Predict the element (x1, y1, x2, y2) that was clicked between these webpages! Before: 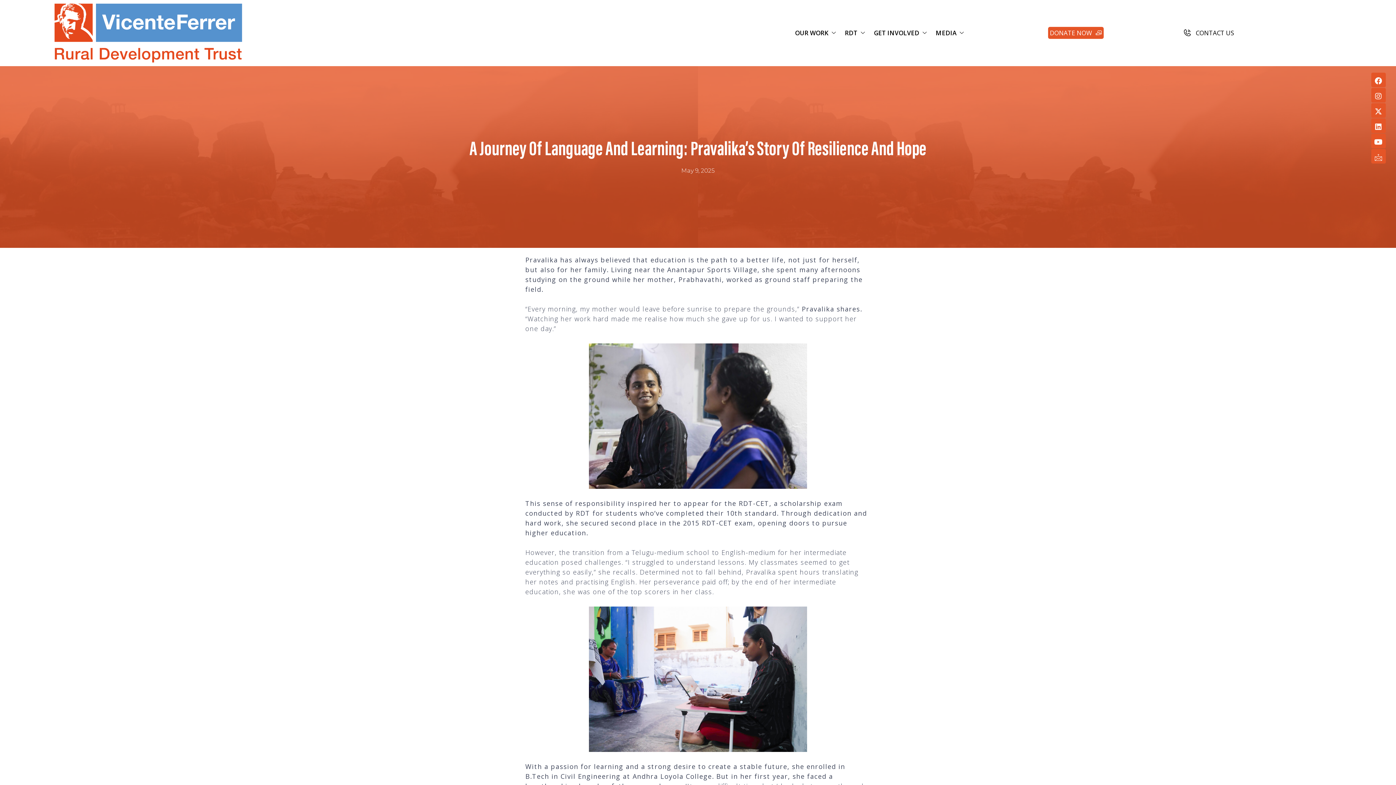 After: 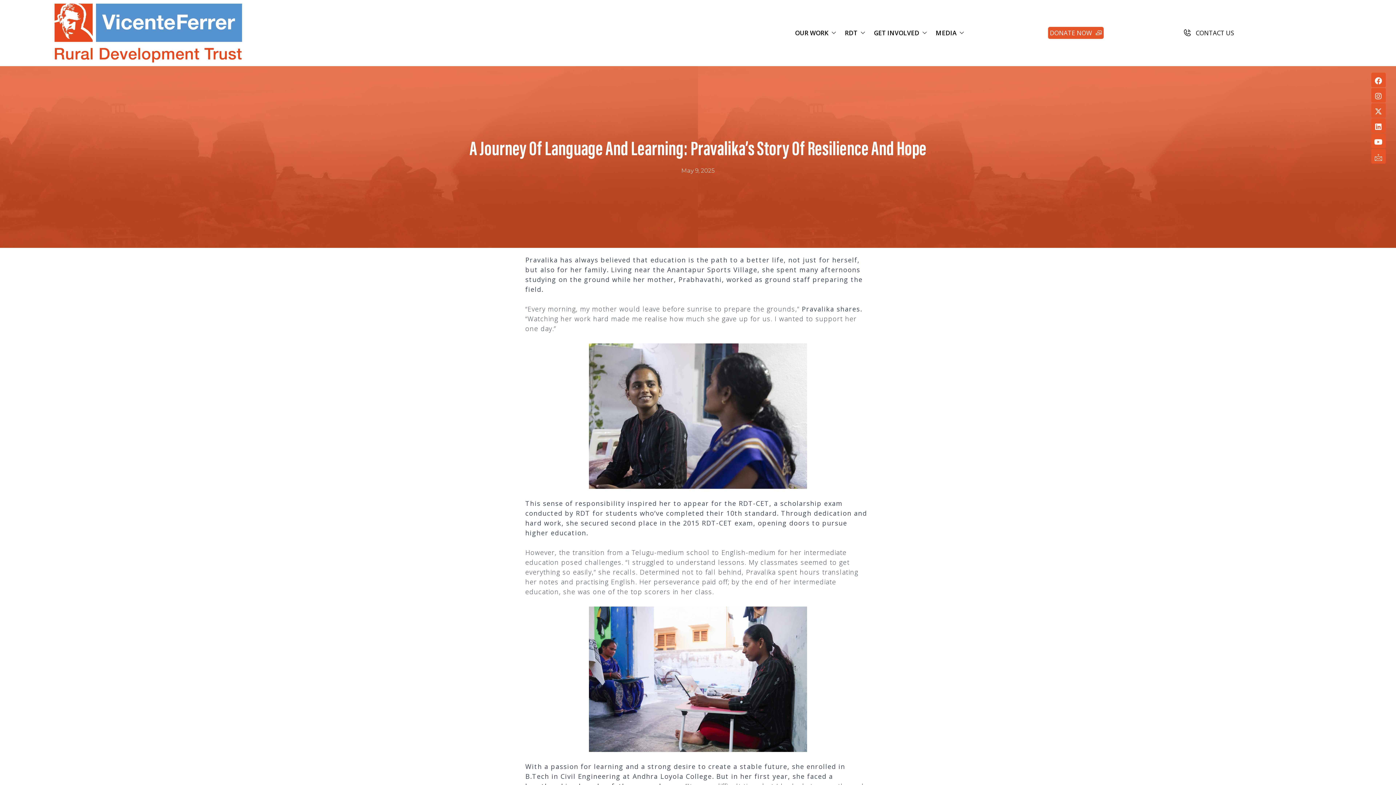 Action: bbox: (1371, 103, 1386, 117) label: X-twitter